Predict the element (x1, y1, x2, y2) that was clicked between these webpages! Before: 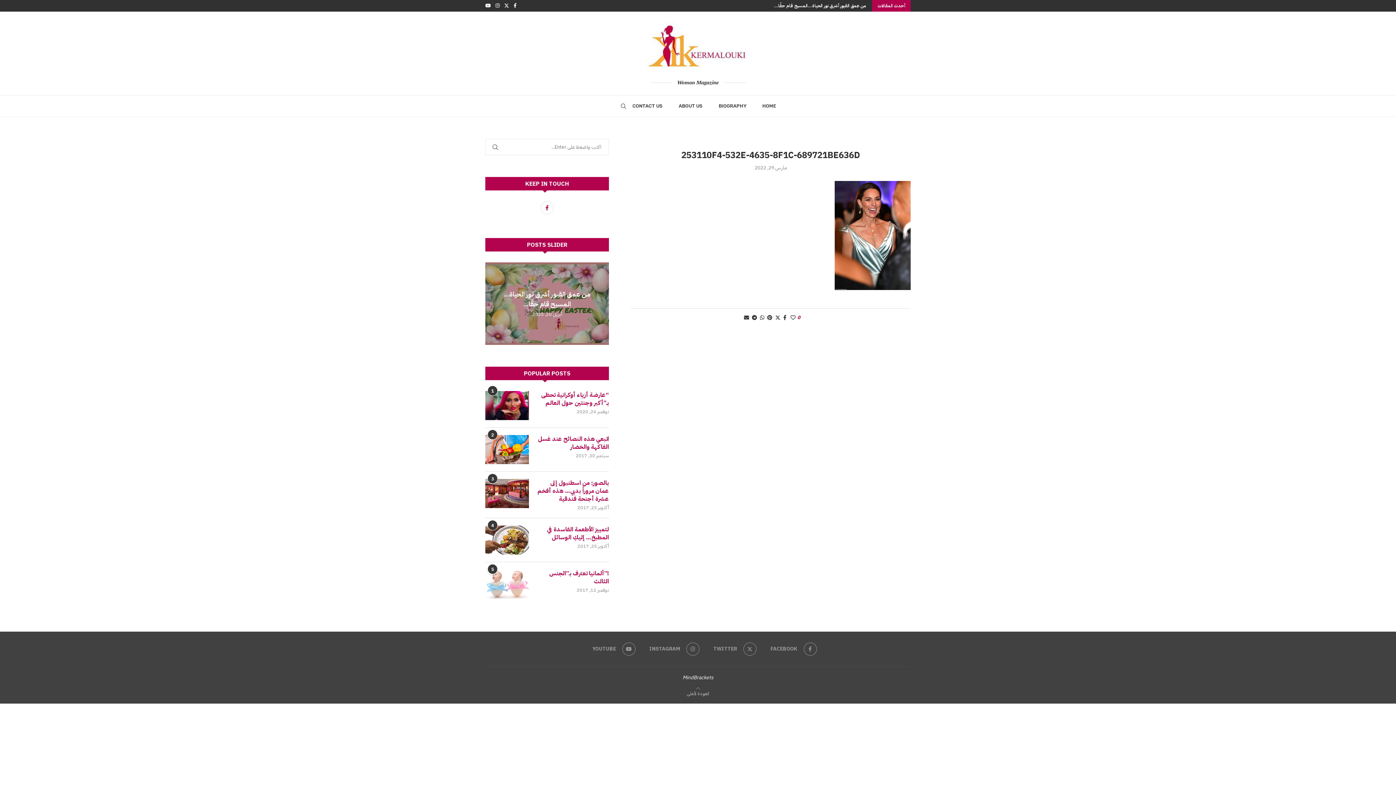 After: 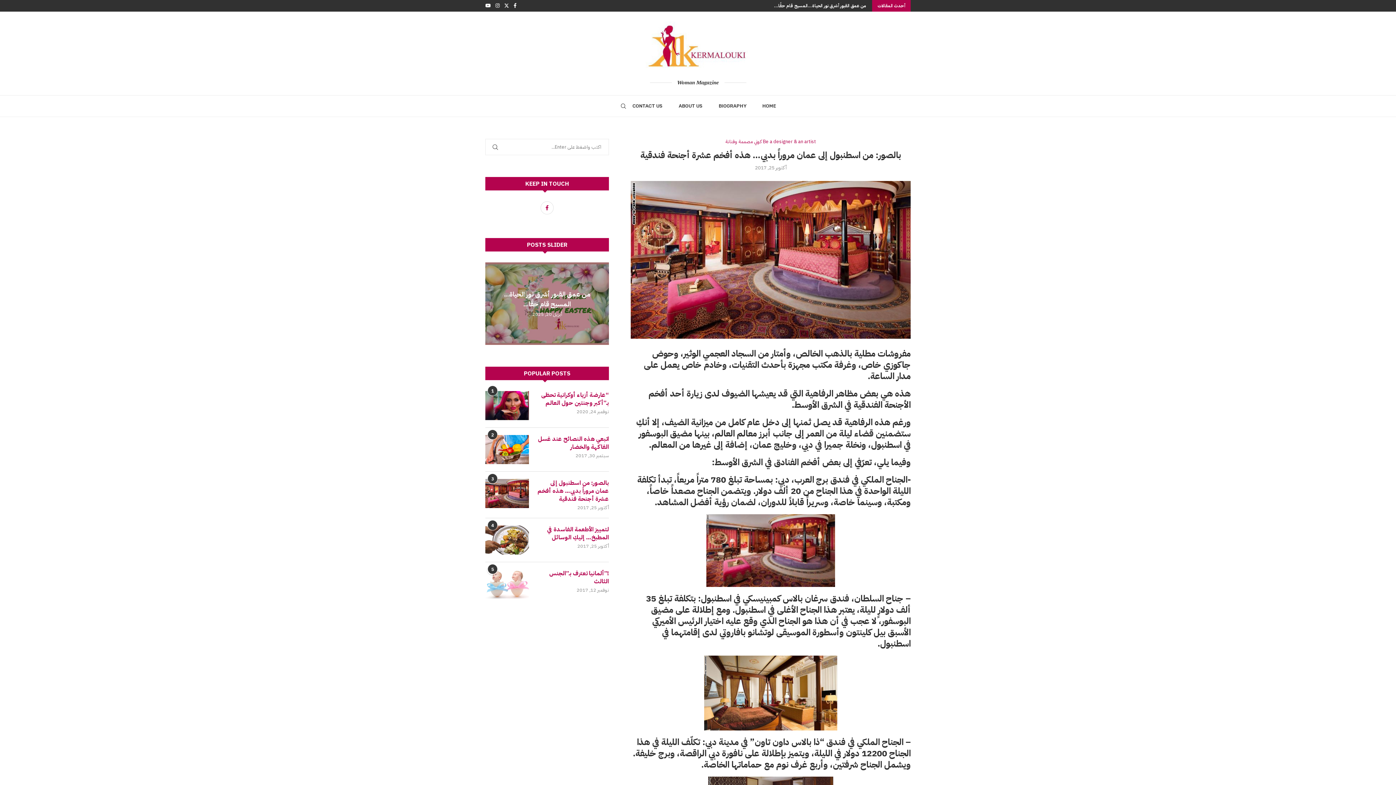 Action: bbox: (485, 479, 529, 508)